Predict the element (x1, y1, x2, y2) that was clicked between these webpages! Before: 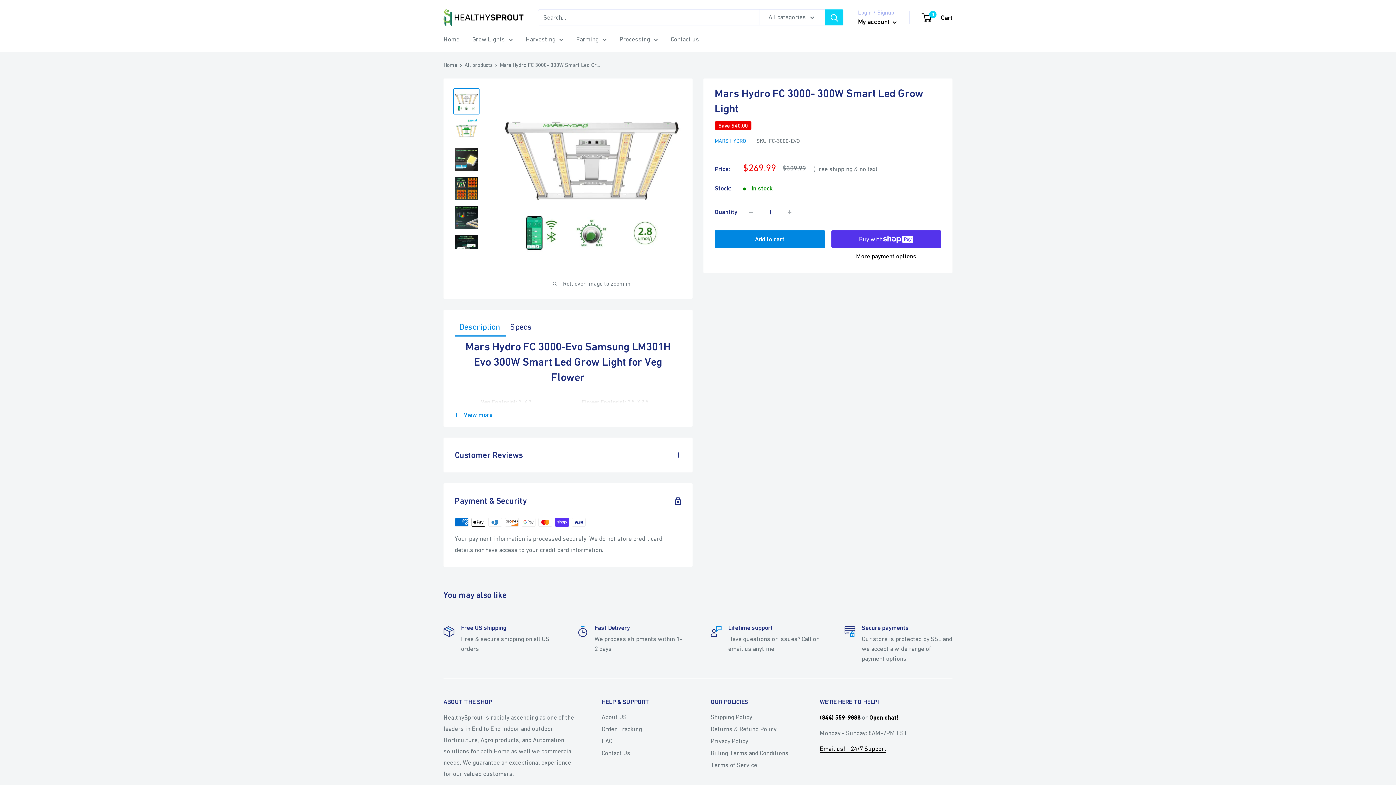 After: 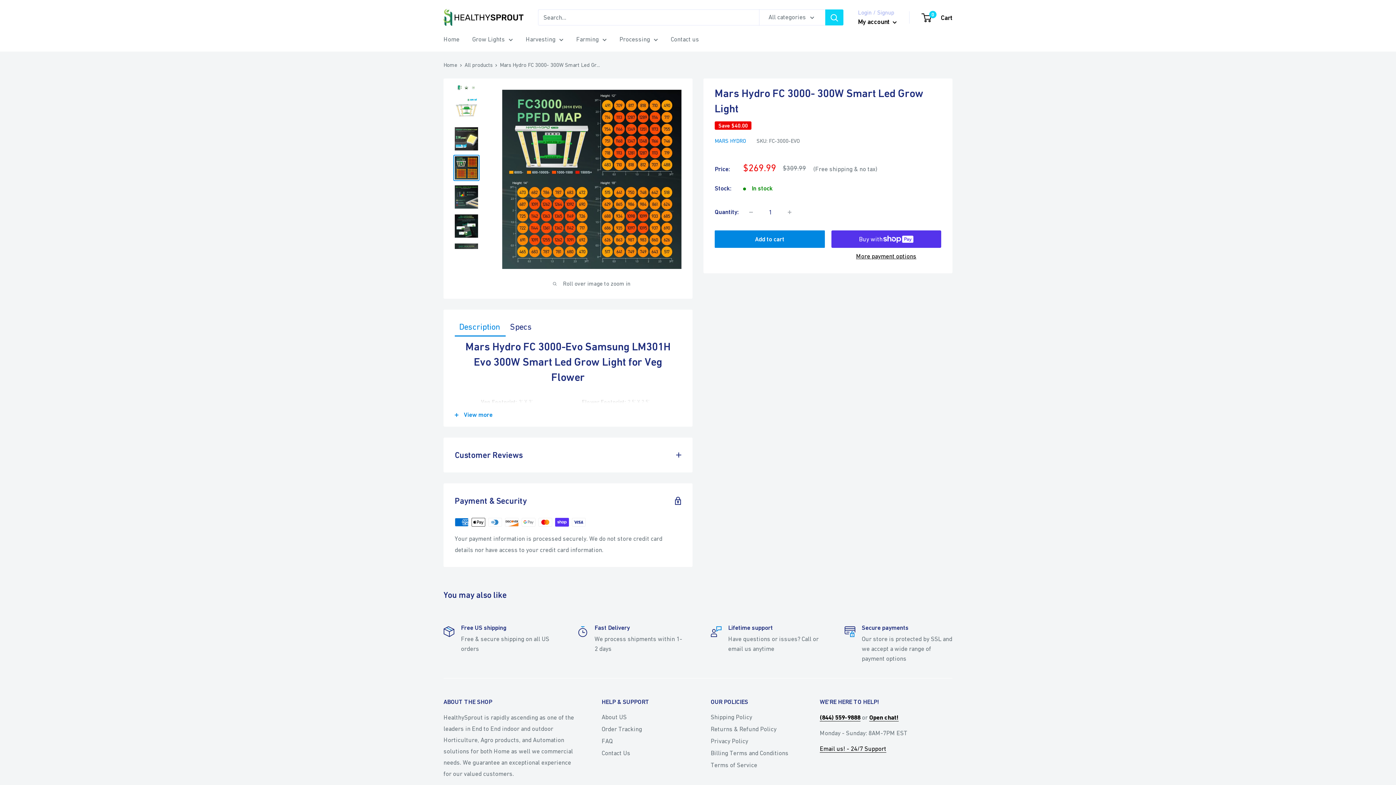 Action: bbox: (453, 175, 479, 201)